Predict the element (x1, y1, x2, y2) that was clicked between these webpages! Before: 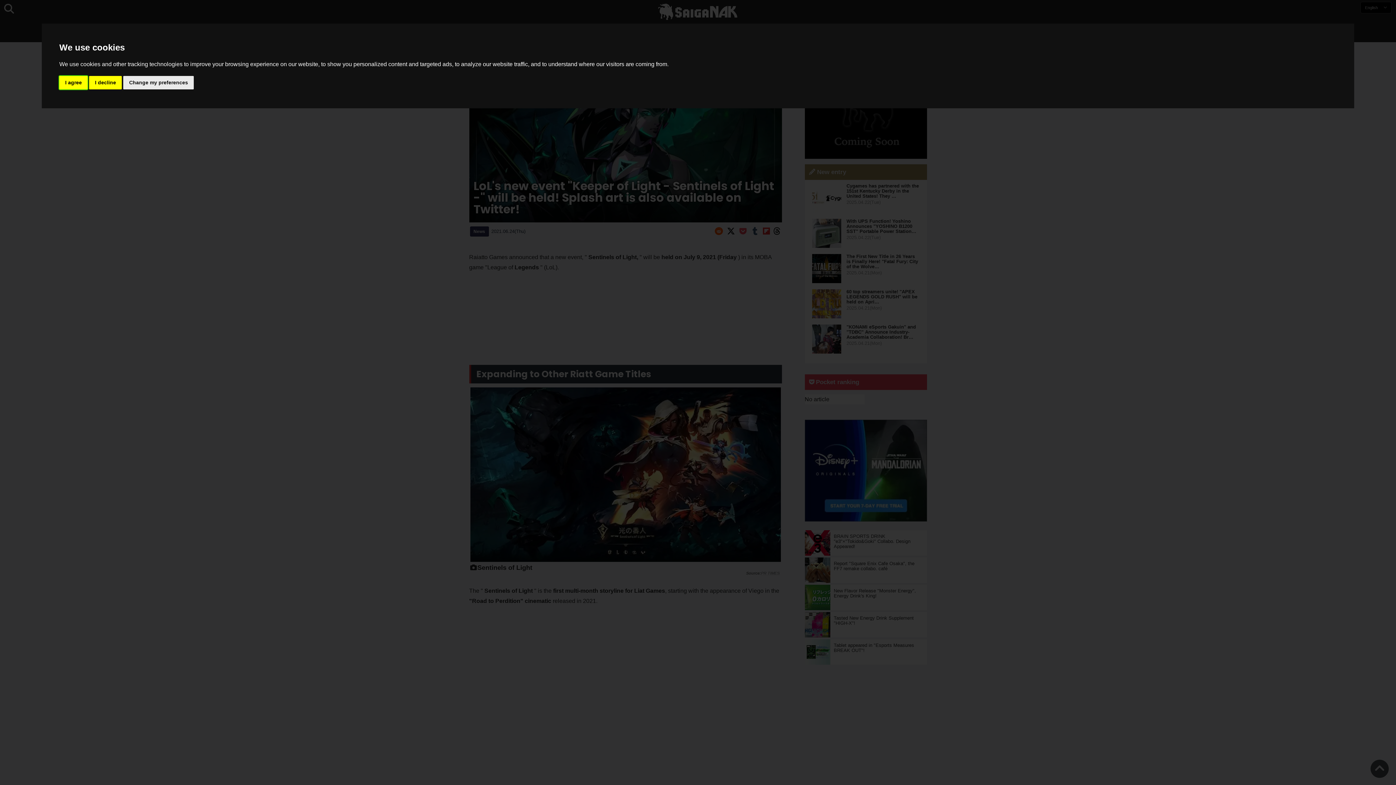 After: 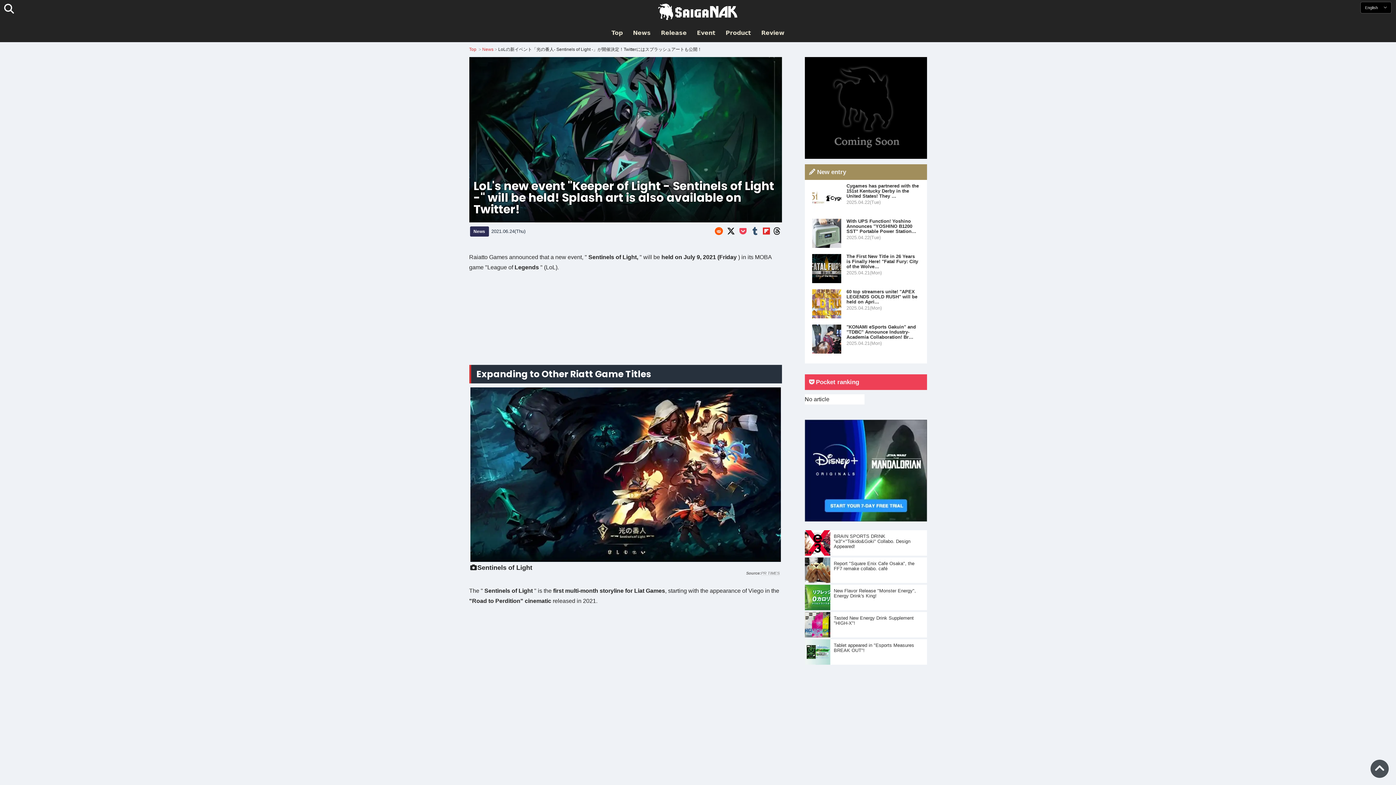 Action: bbox: (59, 75, 87, 89) label: I agree